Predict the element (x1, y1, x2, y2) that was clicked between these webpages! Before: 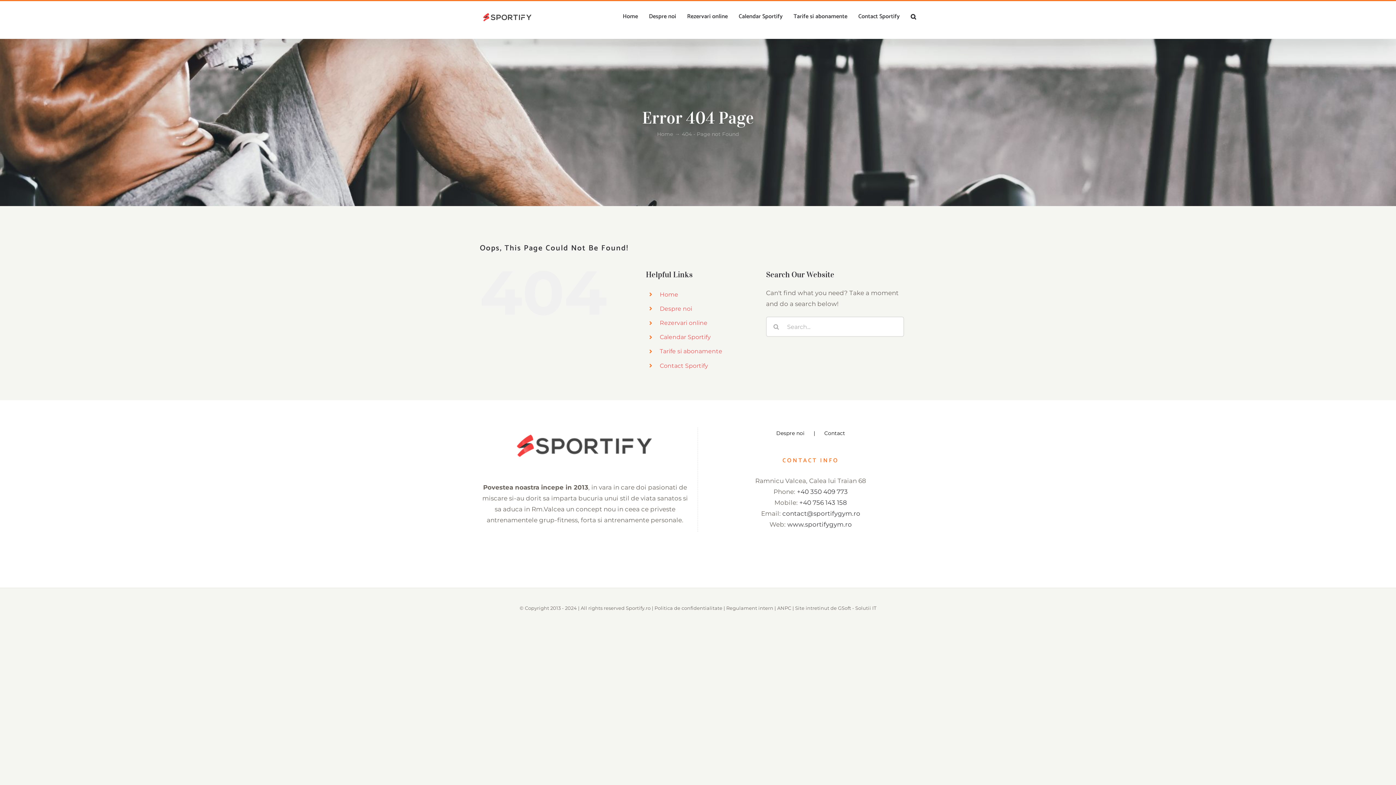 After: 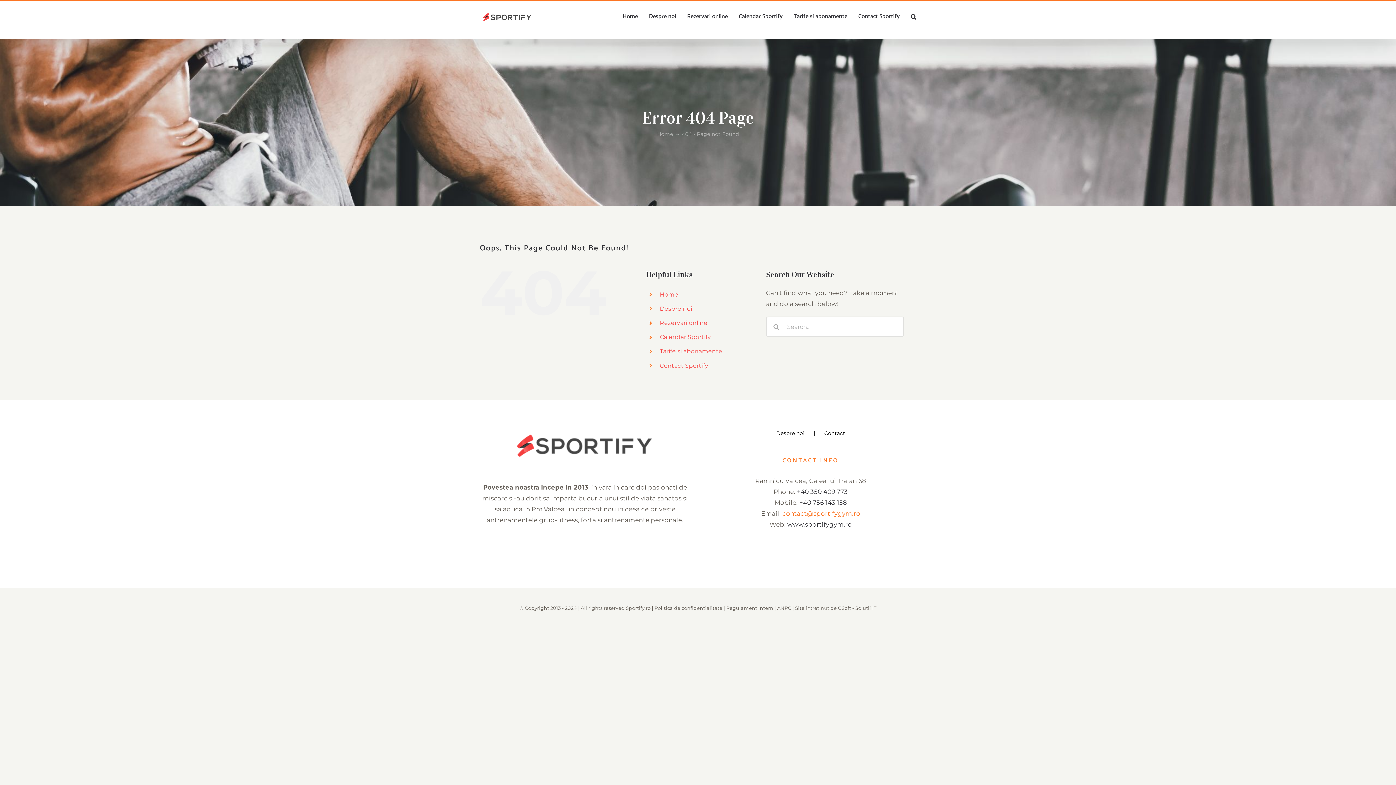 Action: bbox: (782, 510, 860, 517) label: contact@sportifygym.ro